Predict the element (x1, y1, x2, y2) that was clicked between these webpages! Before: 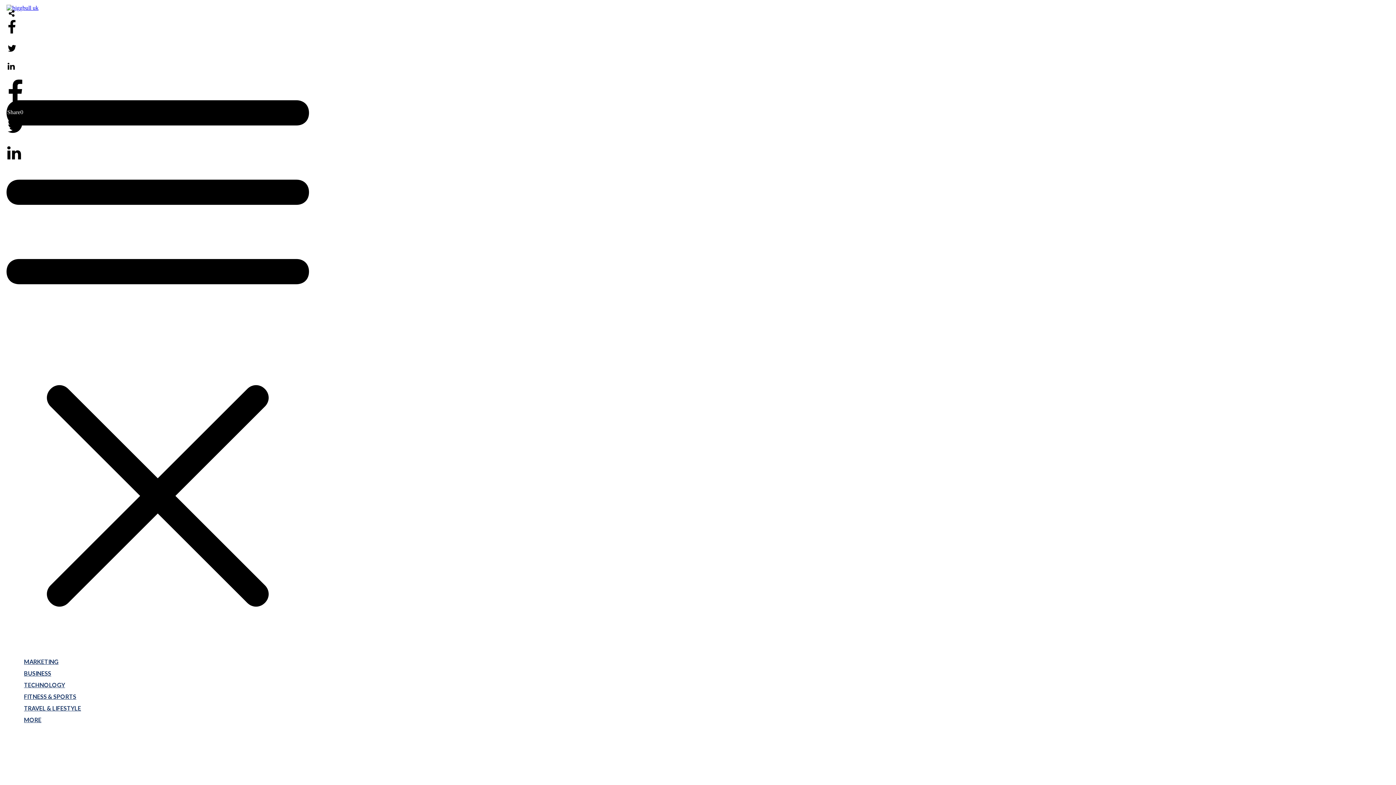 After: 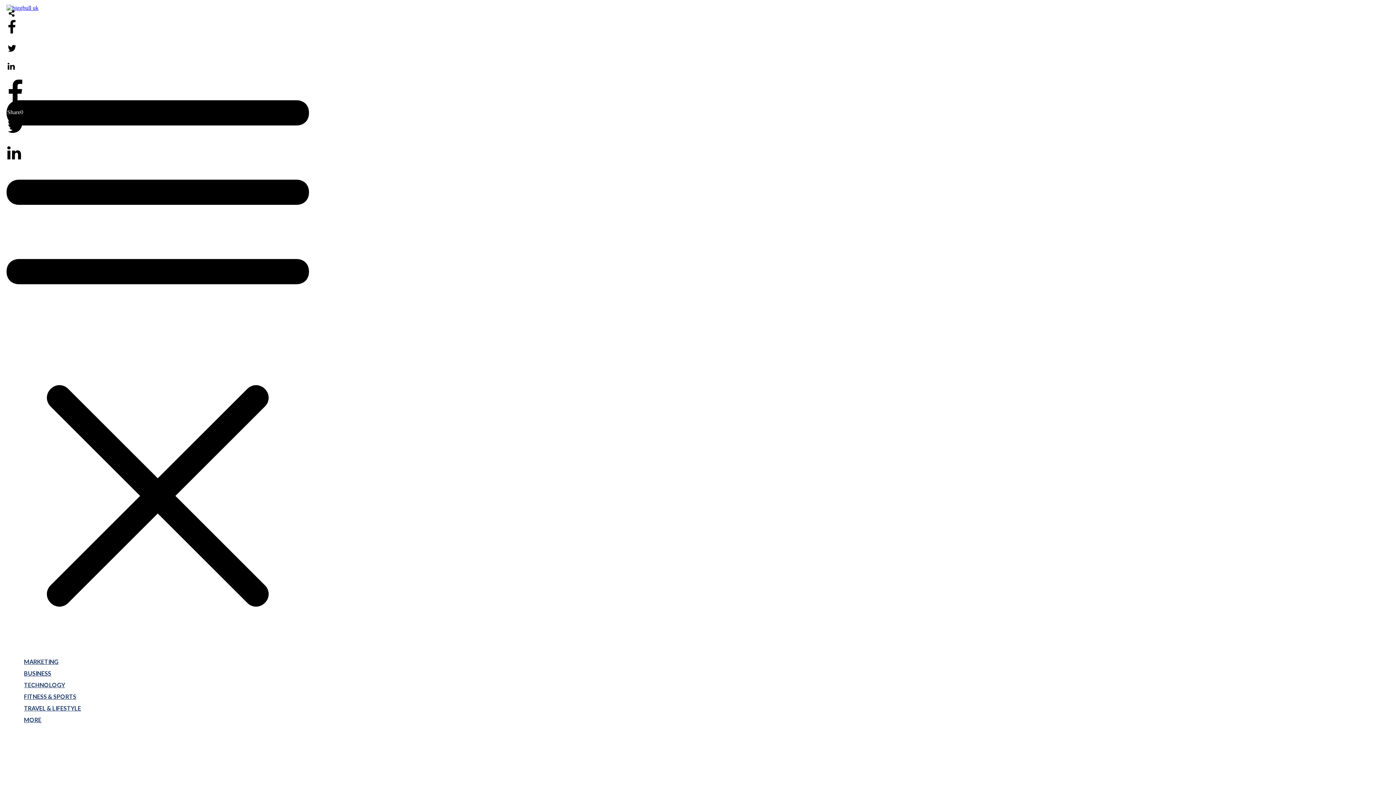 Action: label: Share0 bbox: (6, 19, 16, 39)